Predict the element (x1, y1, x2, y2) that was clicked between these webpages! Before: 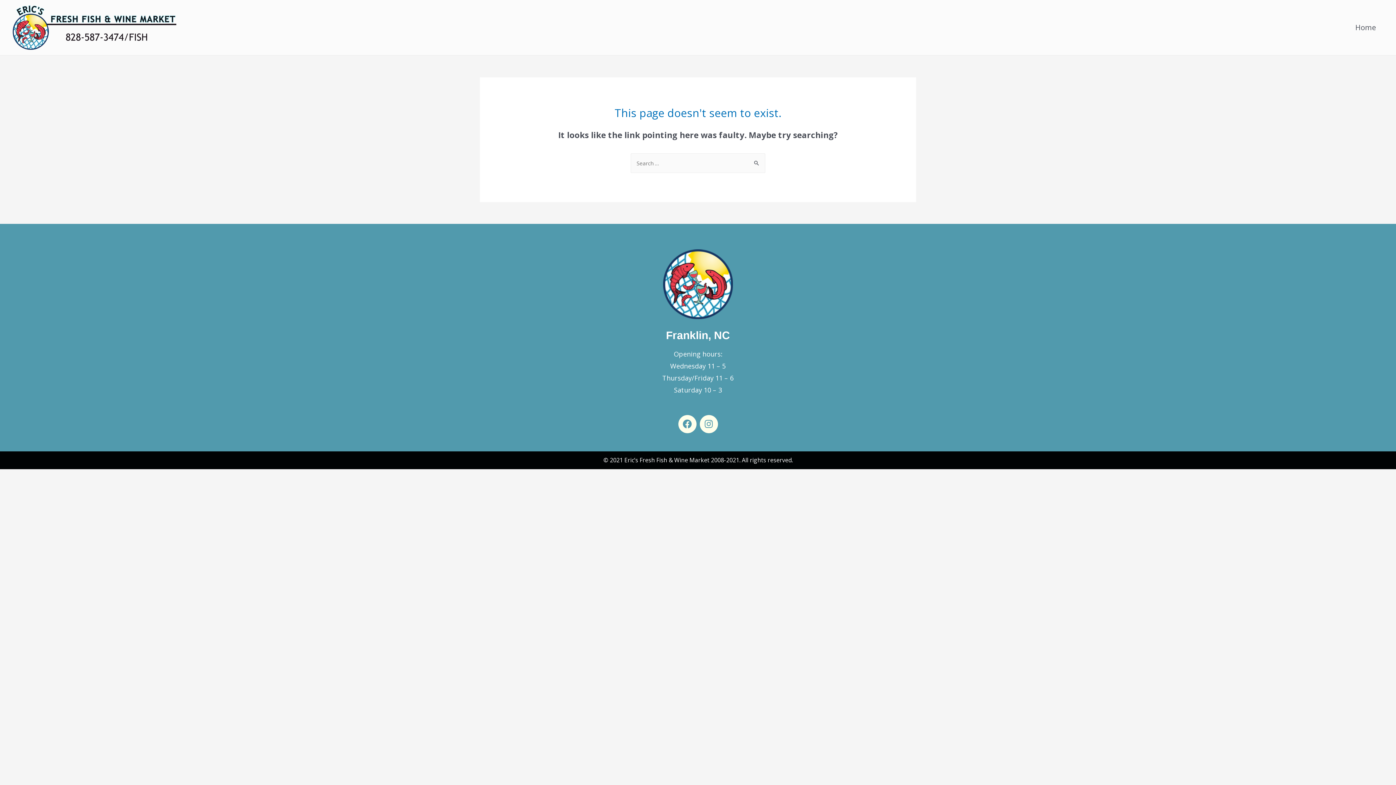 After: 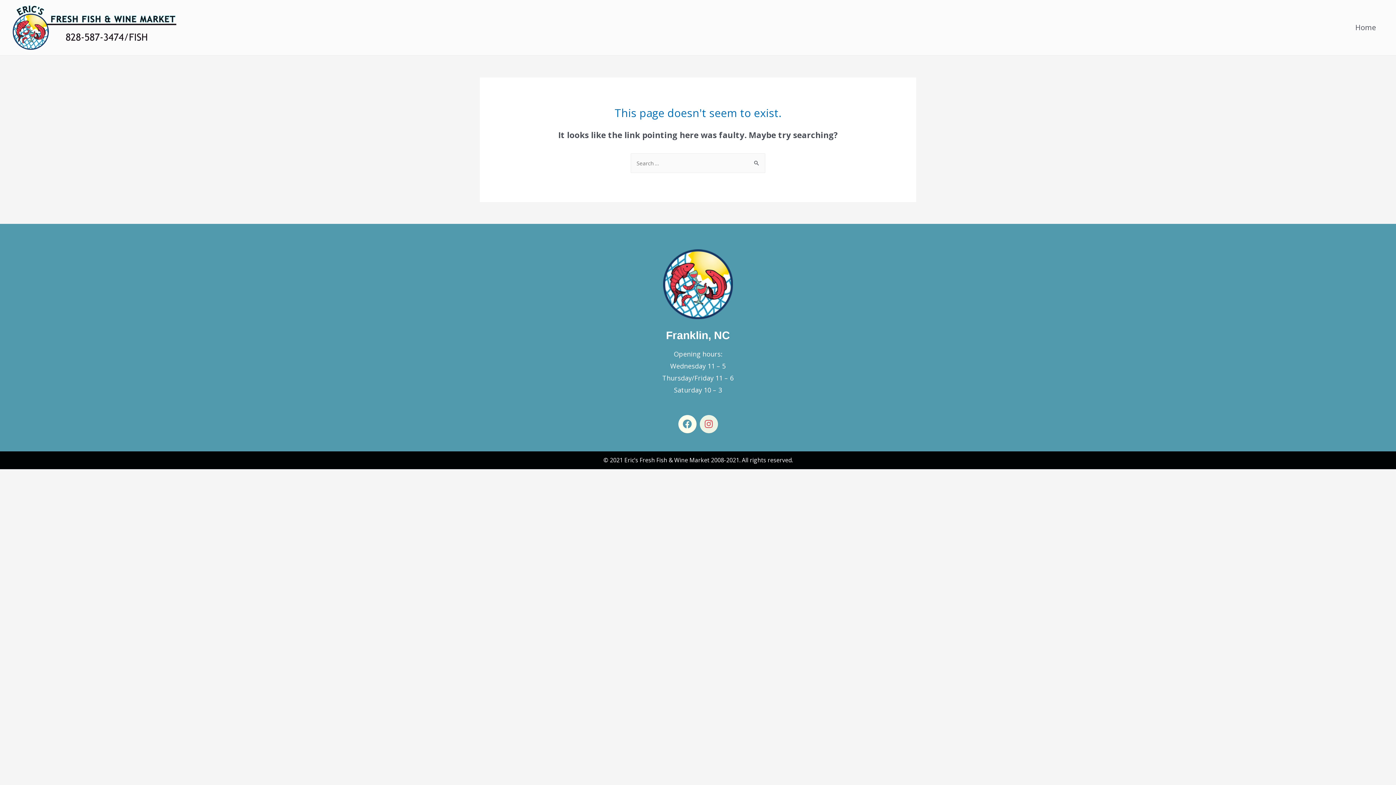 Action: bbox: (699, 415, 718, 433) label: Instagram